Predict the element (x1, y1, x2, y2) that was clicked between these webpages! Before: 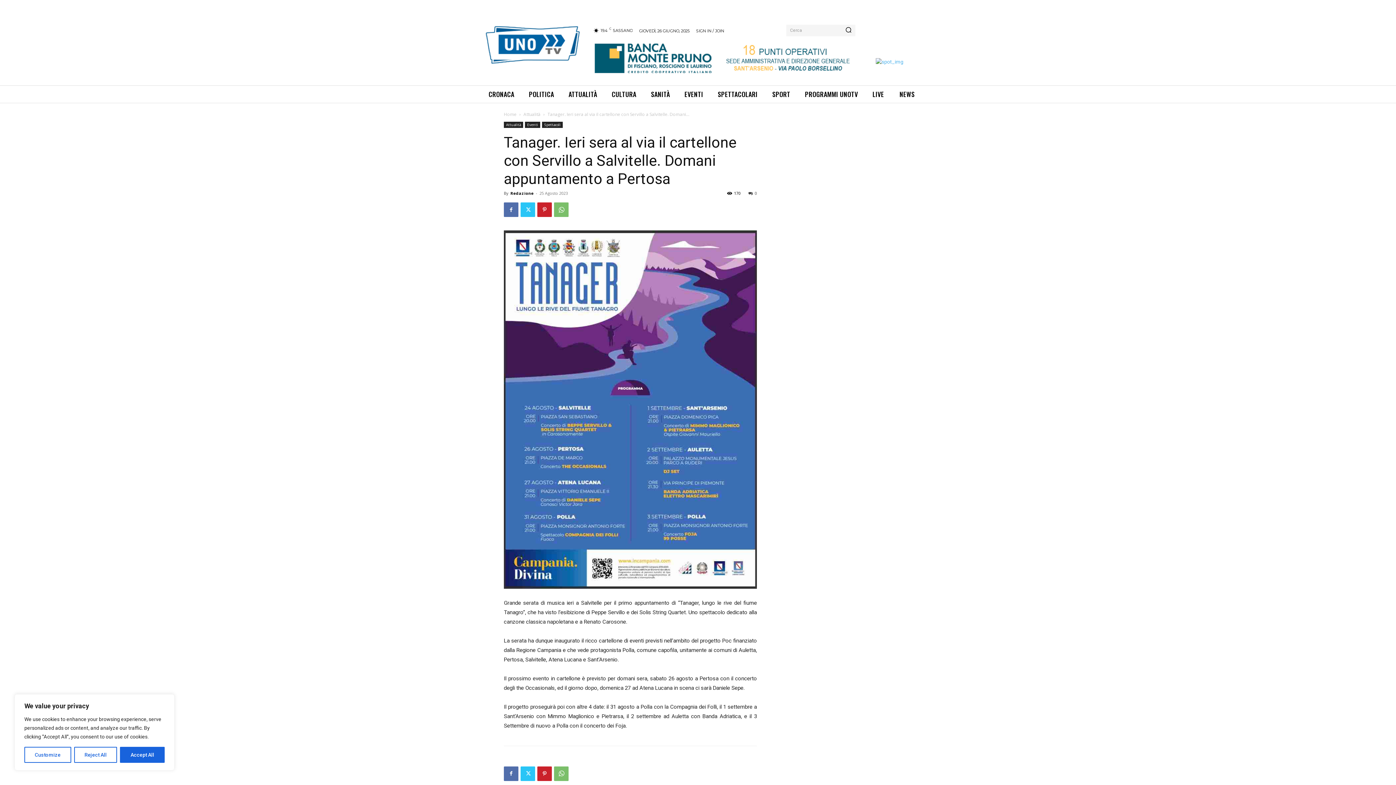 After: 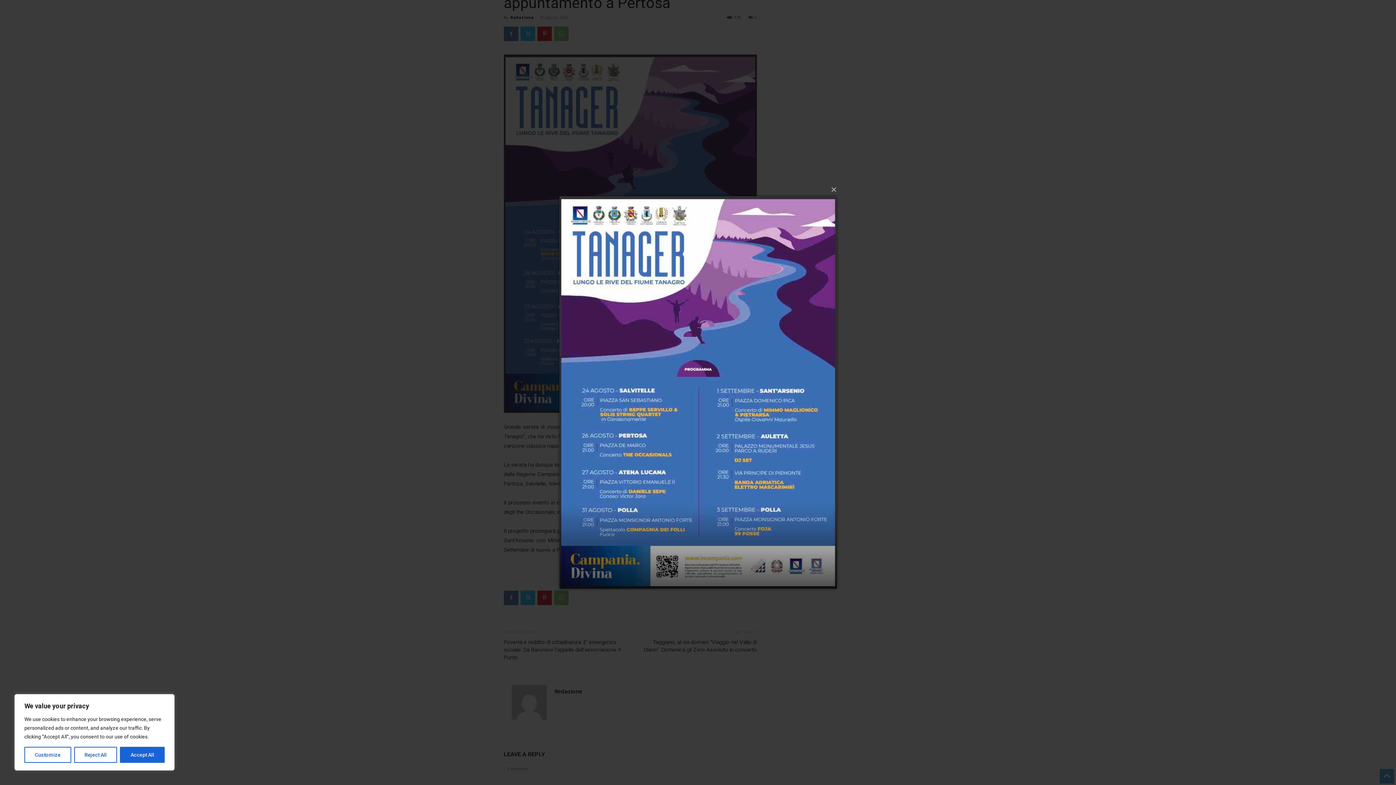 Action: bbox: (504, 230, 757, 588)